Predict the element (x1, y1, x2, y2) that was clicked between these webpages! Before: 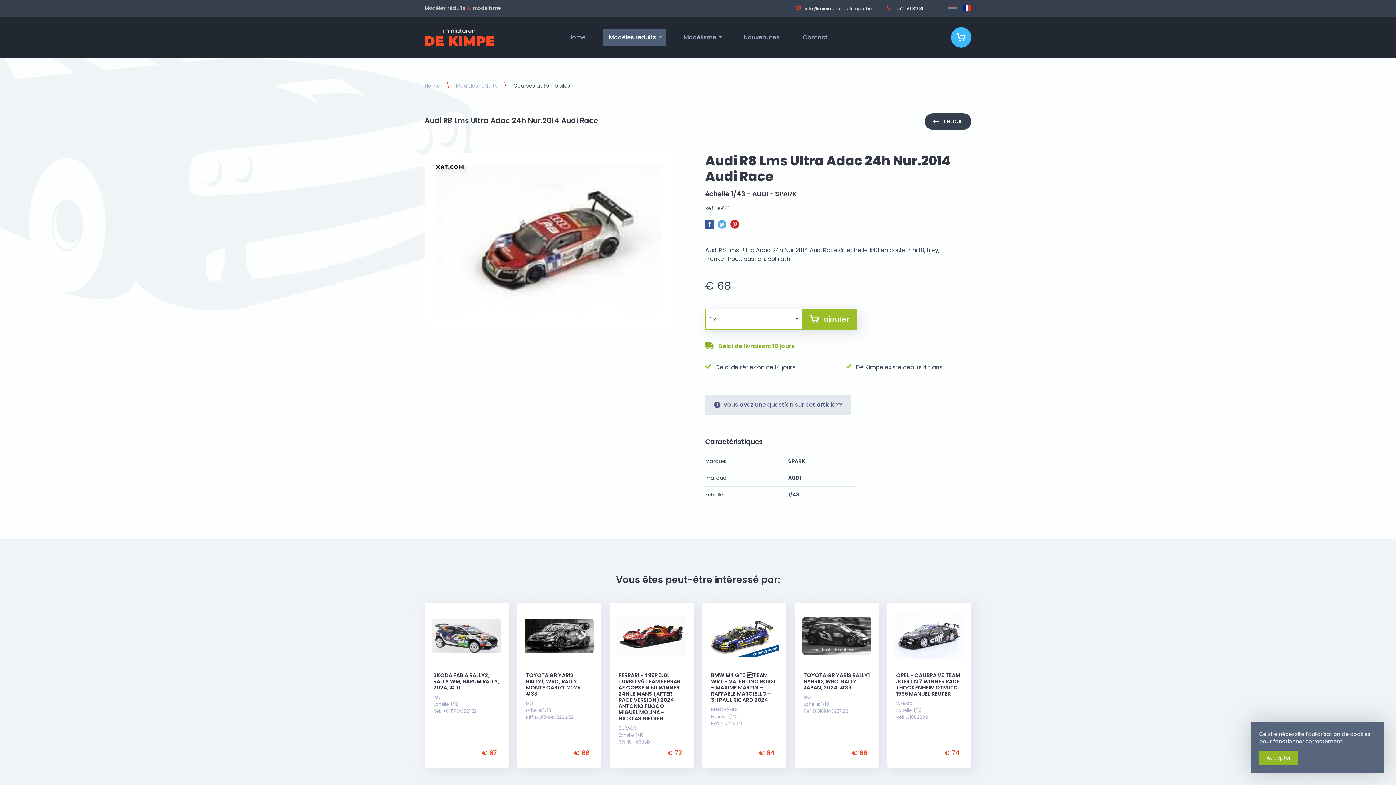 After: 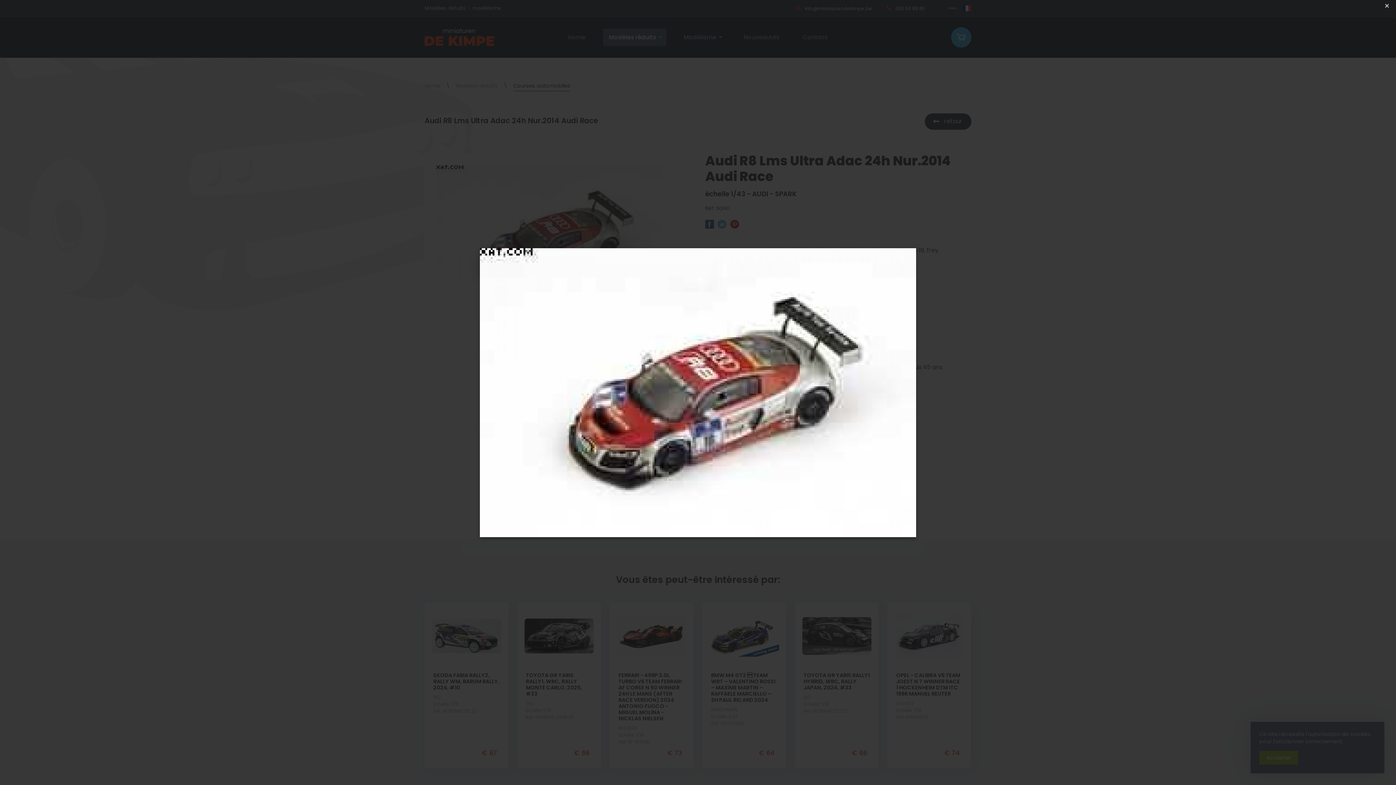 Action: bbox: (436, 165, 661, 314)